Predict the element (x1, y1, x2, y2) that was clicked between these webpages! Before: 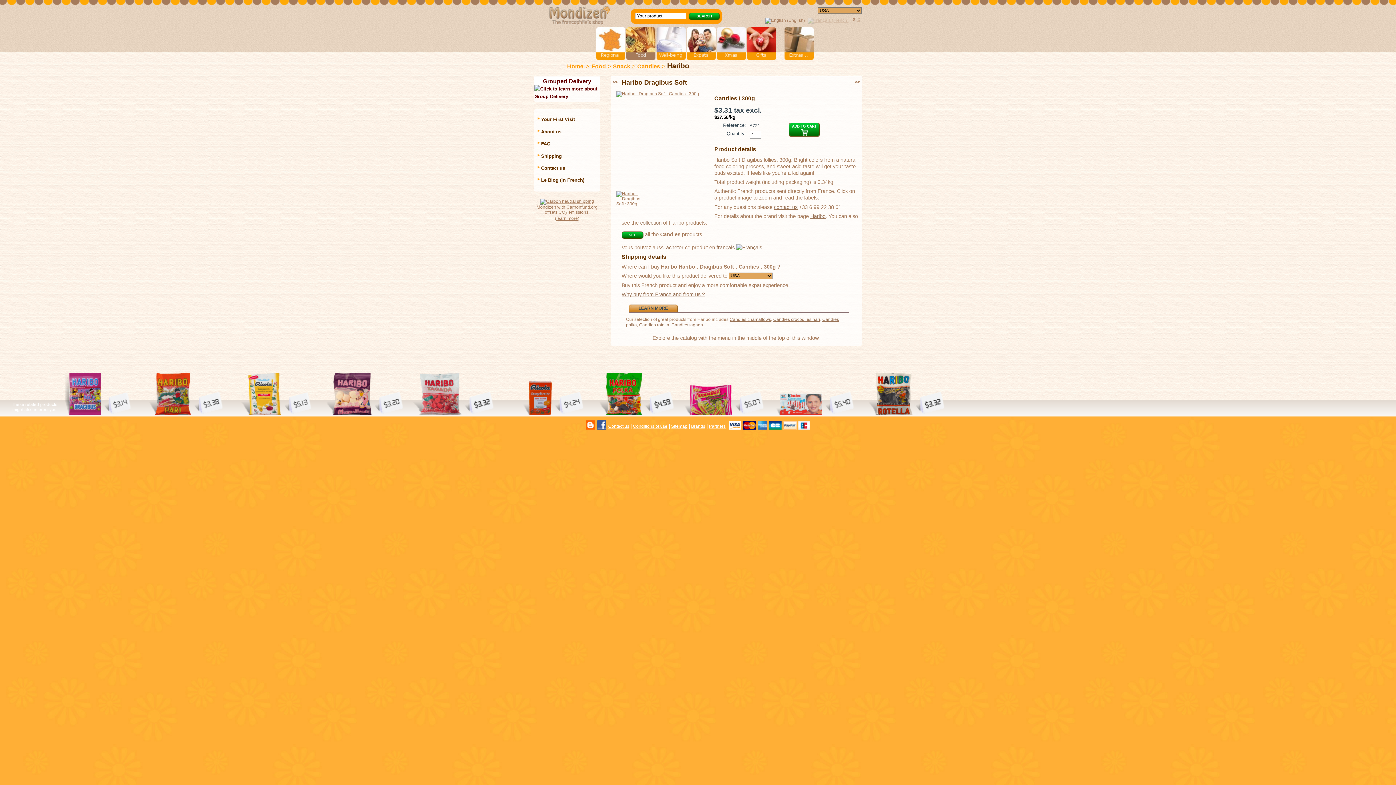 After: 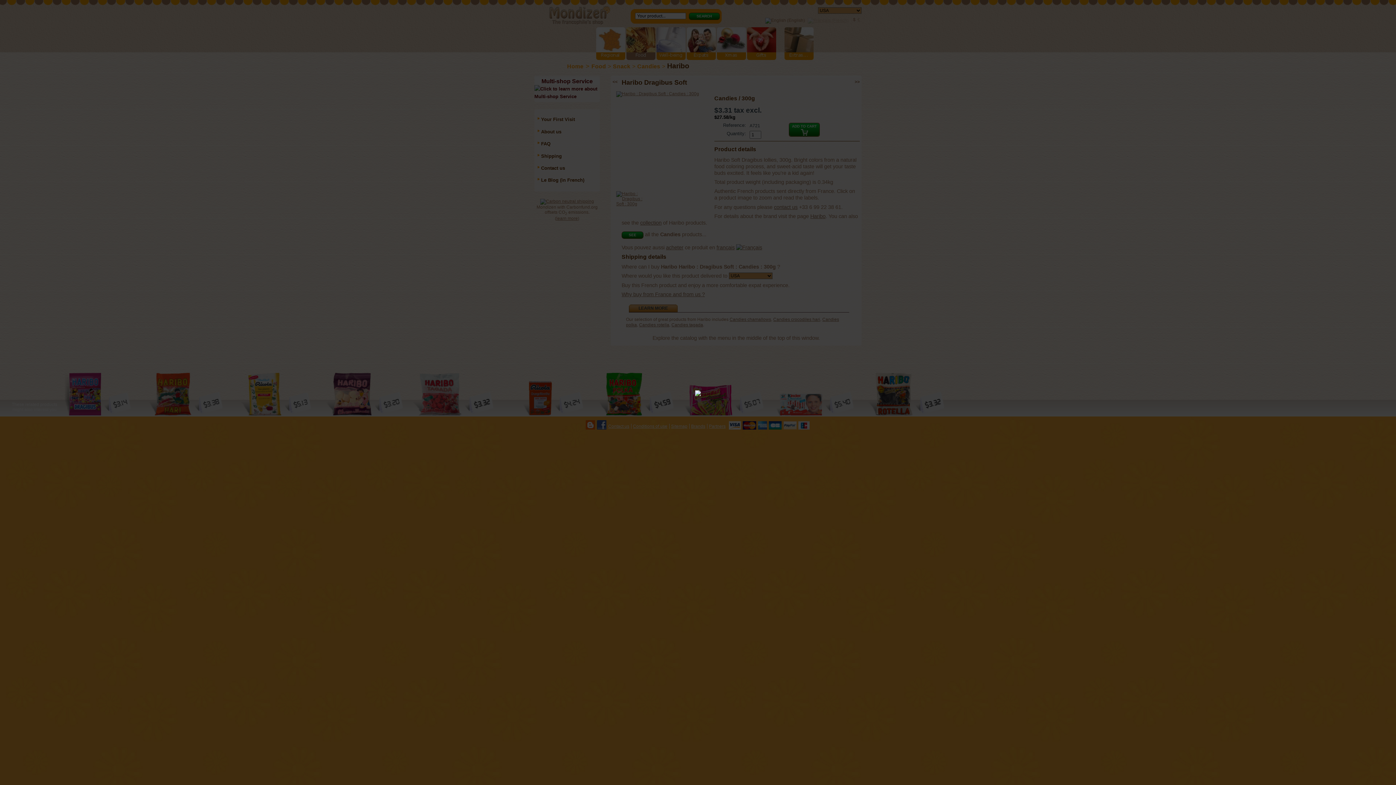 Action: bbox: (616, 91, 699, 96)